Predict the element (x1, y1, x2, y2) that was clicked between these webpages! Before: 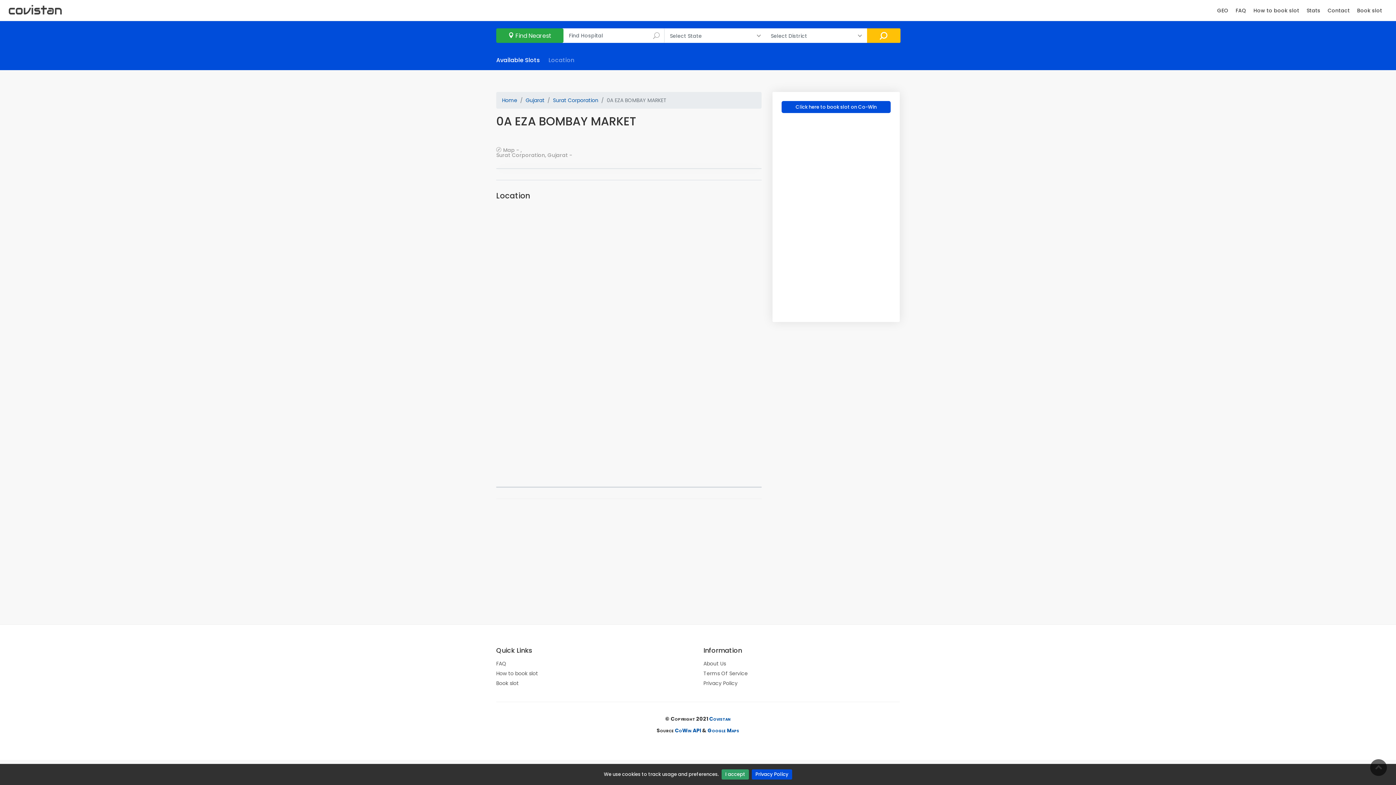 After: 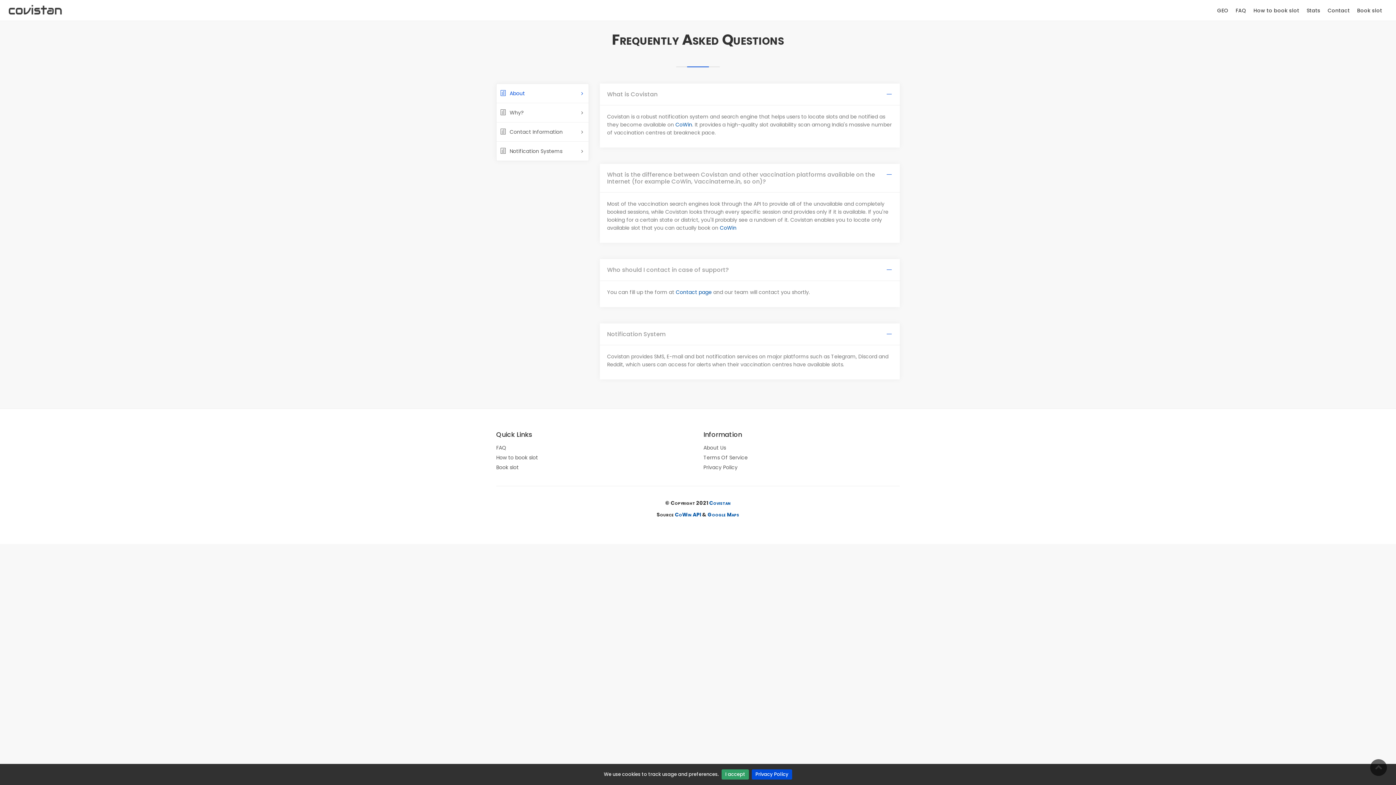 Action: bbox: (496, 660, 506, 668) label: FAQ